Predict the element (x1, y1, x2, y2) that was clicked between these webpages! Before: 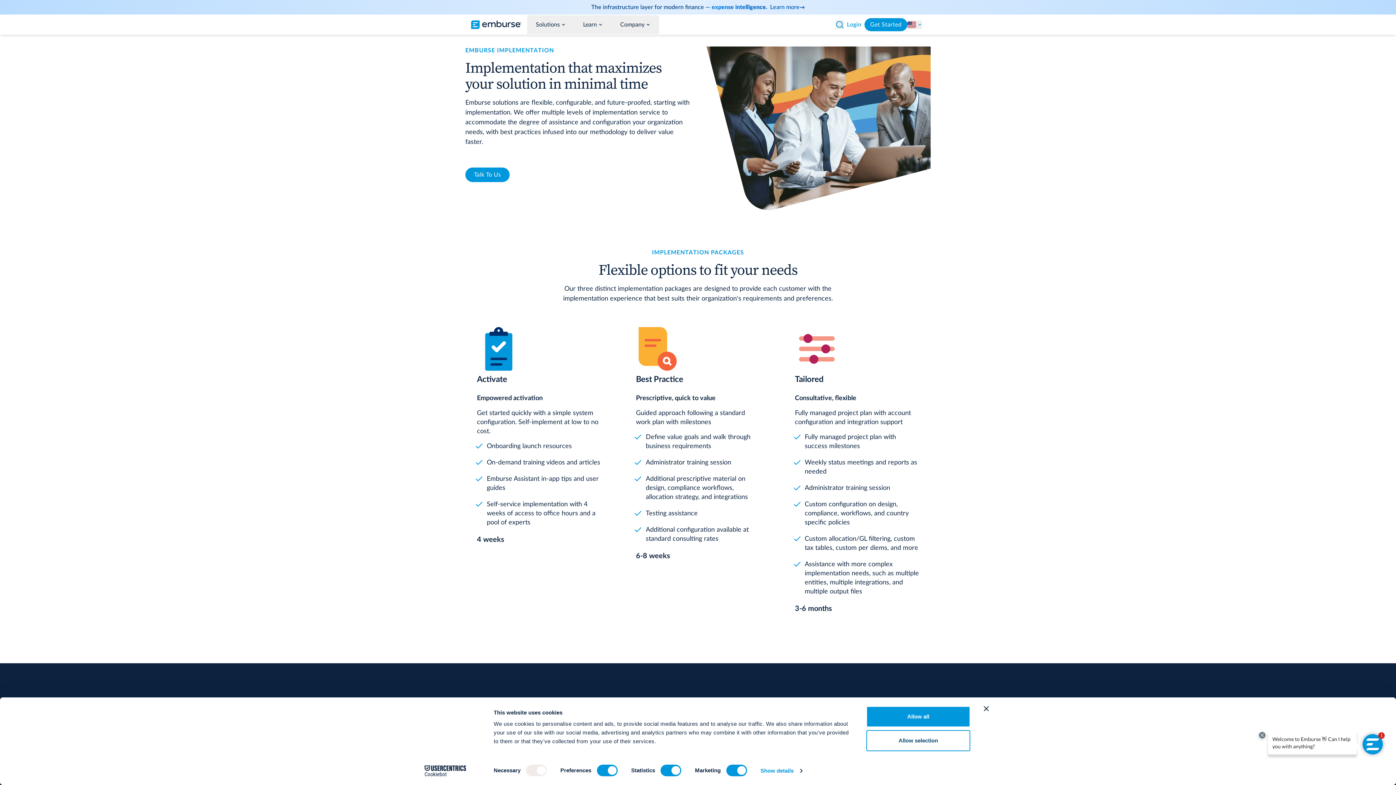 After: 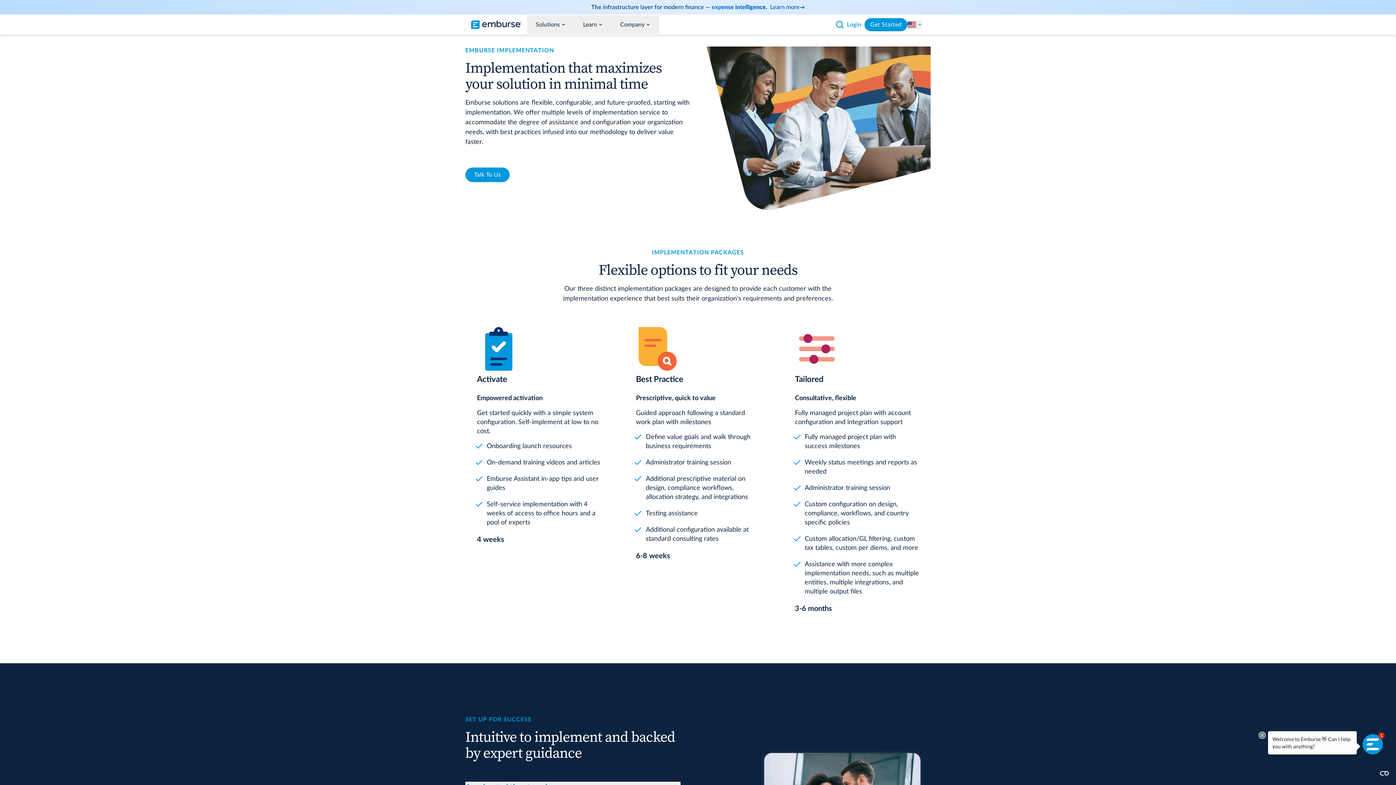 Action: bbox: (866, 730, 970, 751) label: Allow selection